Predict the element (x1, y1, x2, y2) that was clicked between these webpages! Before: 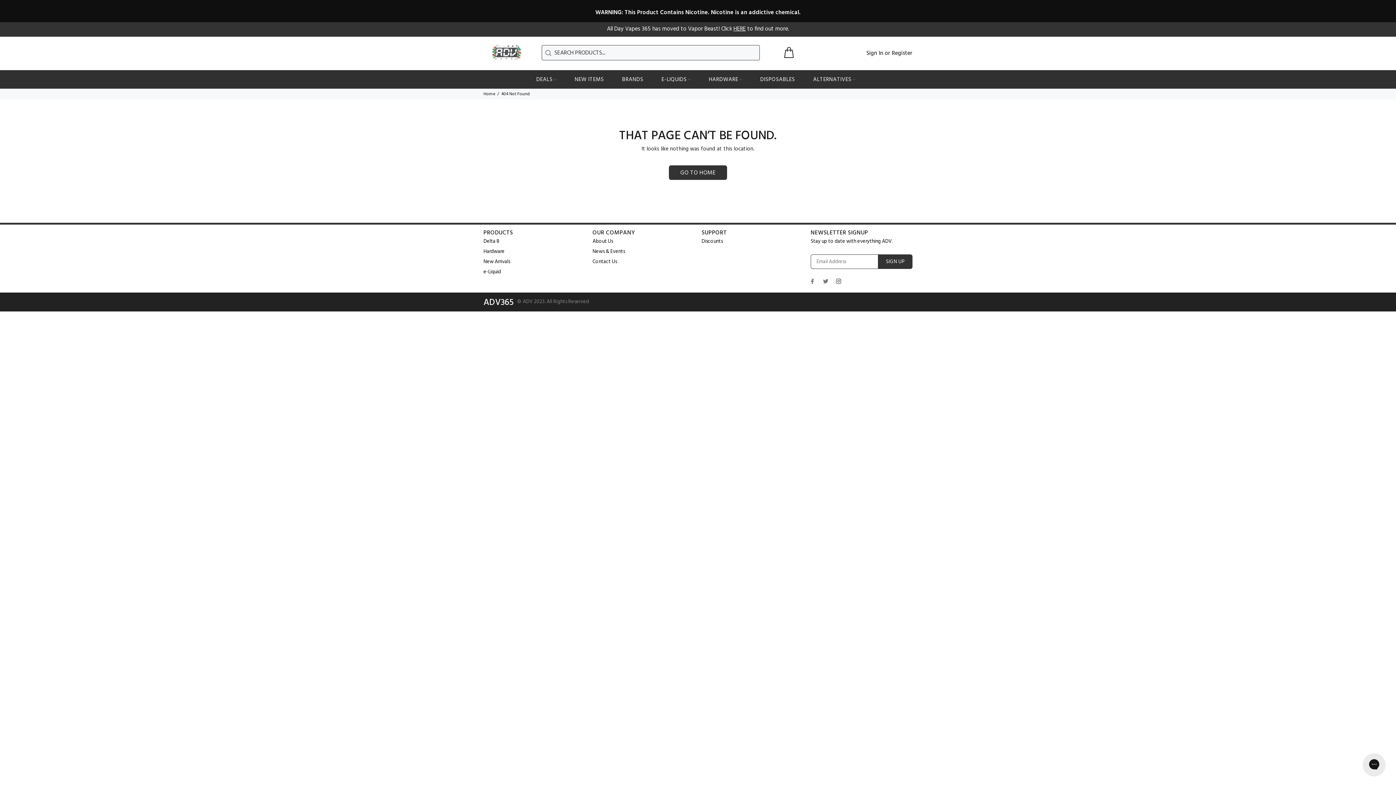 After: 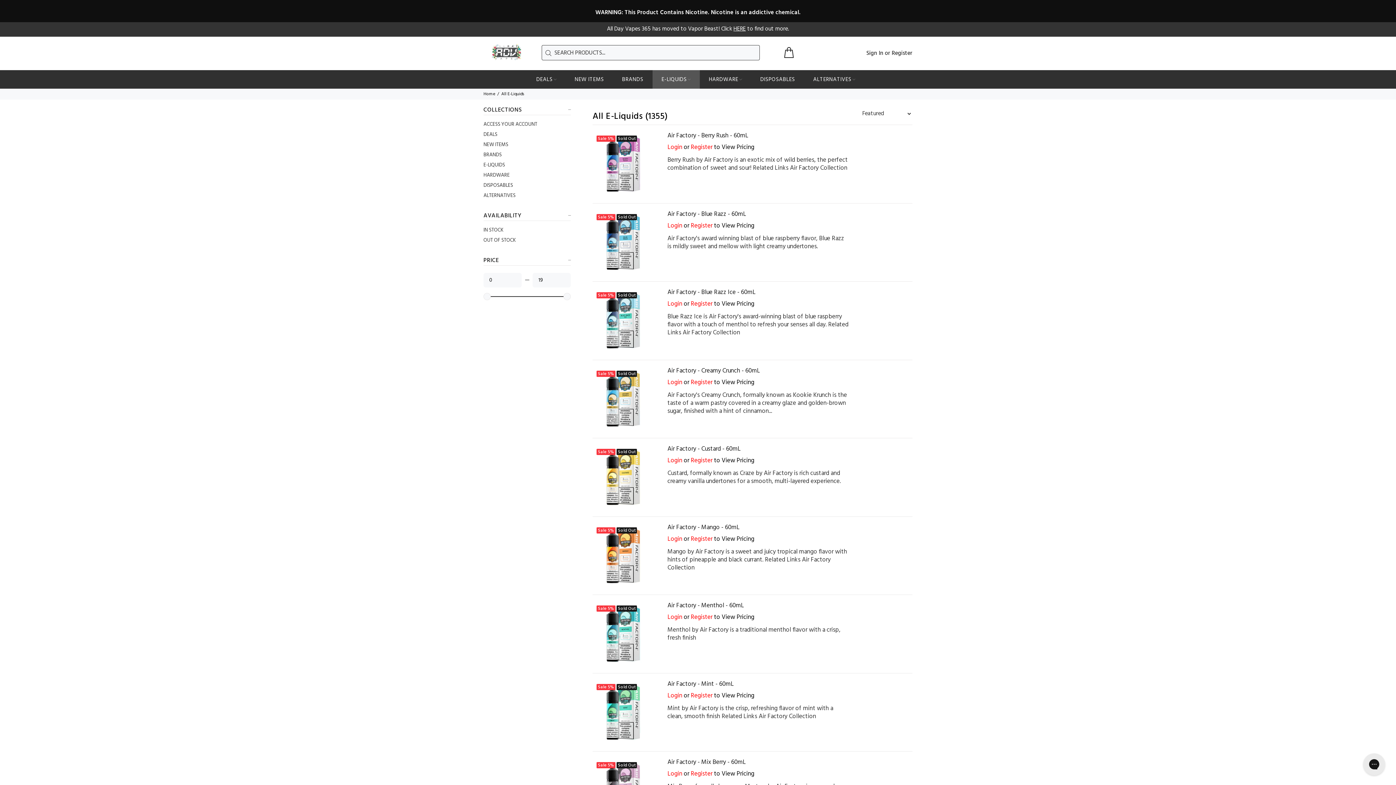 Action: label: E-LIQUIDS bbox: (652, 70, 699, 88)